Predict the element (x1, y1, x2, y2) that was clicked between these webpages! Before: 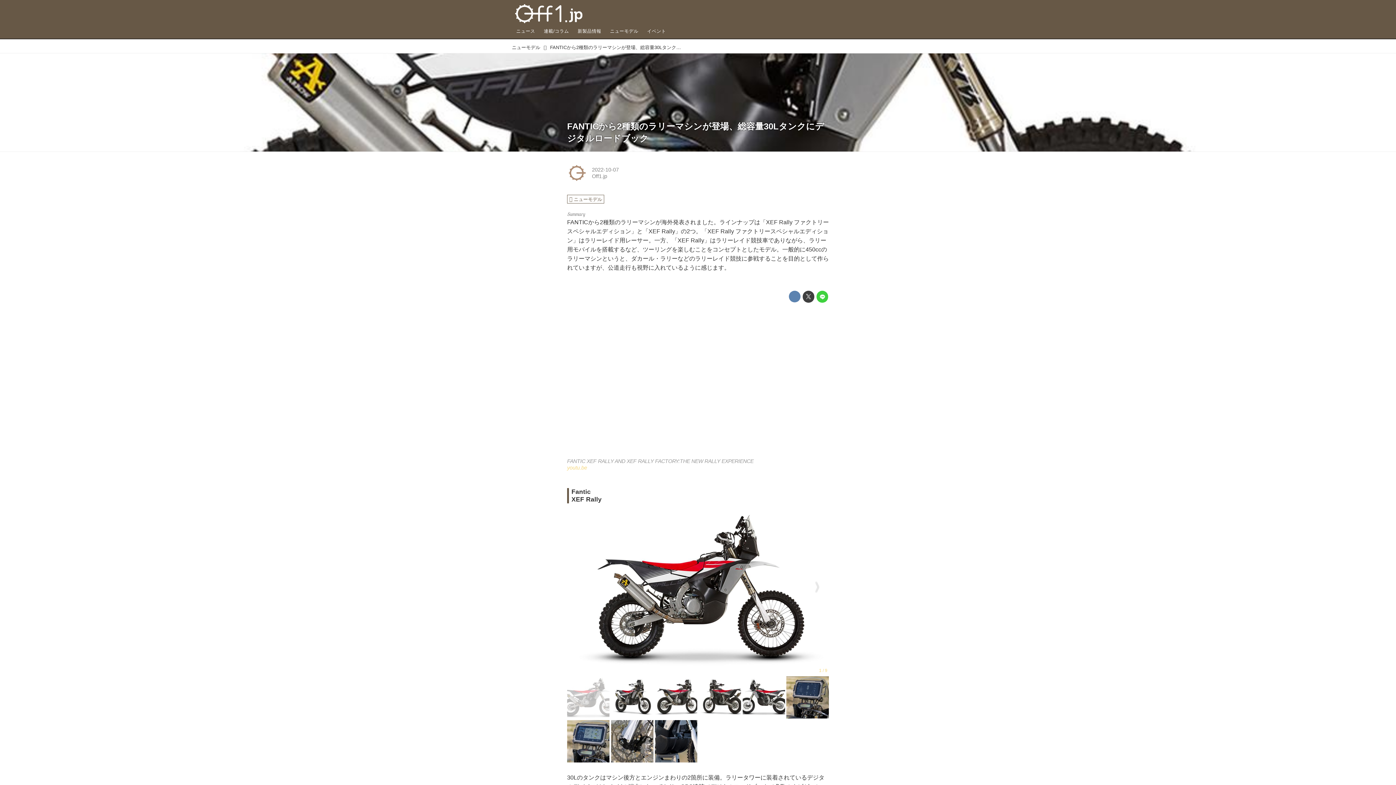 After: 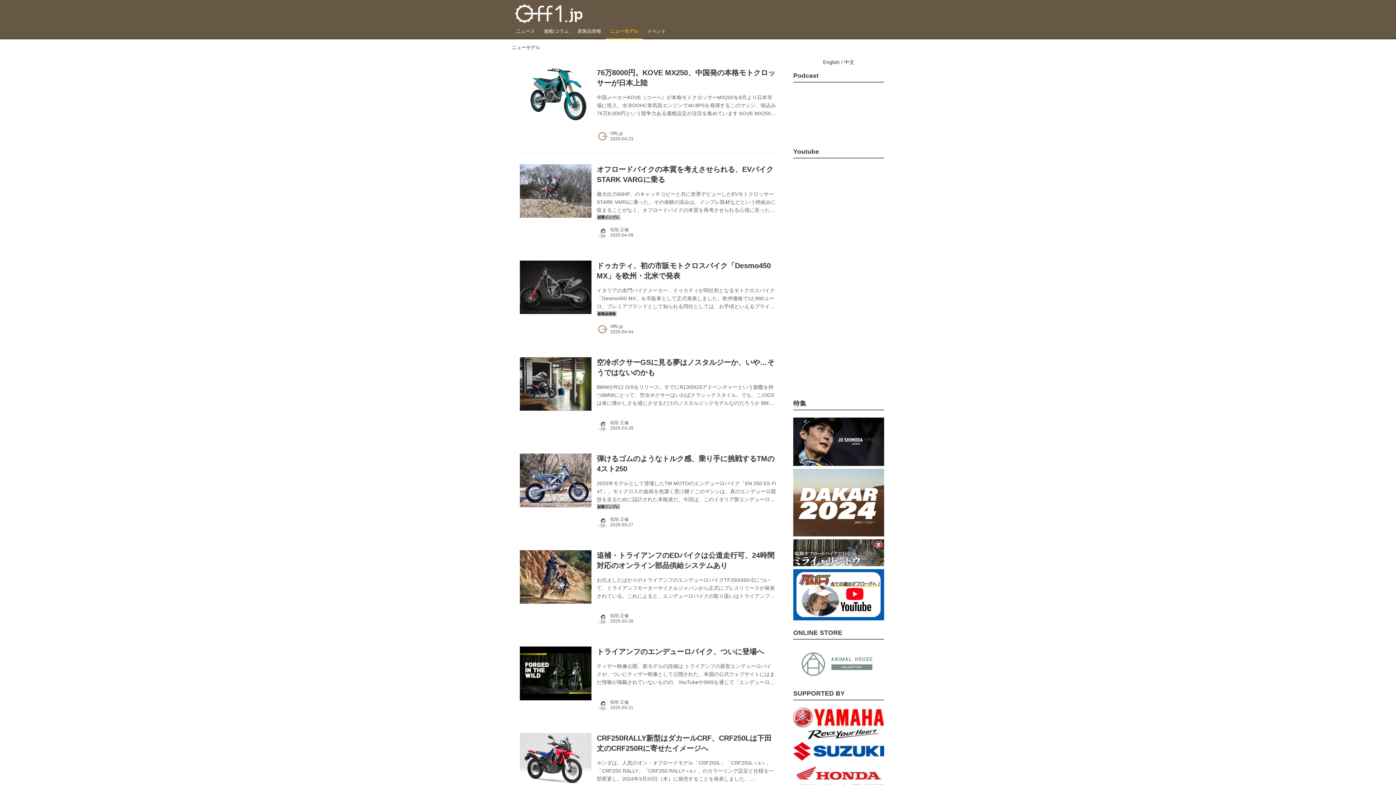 Action: bbox: (512, 42, 542, 52) label: ニューモデル